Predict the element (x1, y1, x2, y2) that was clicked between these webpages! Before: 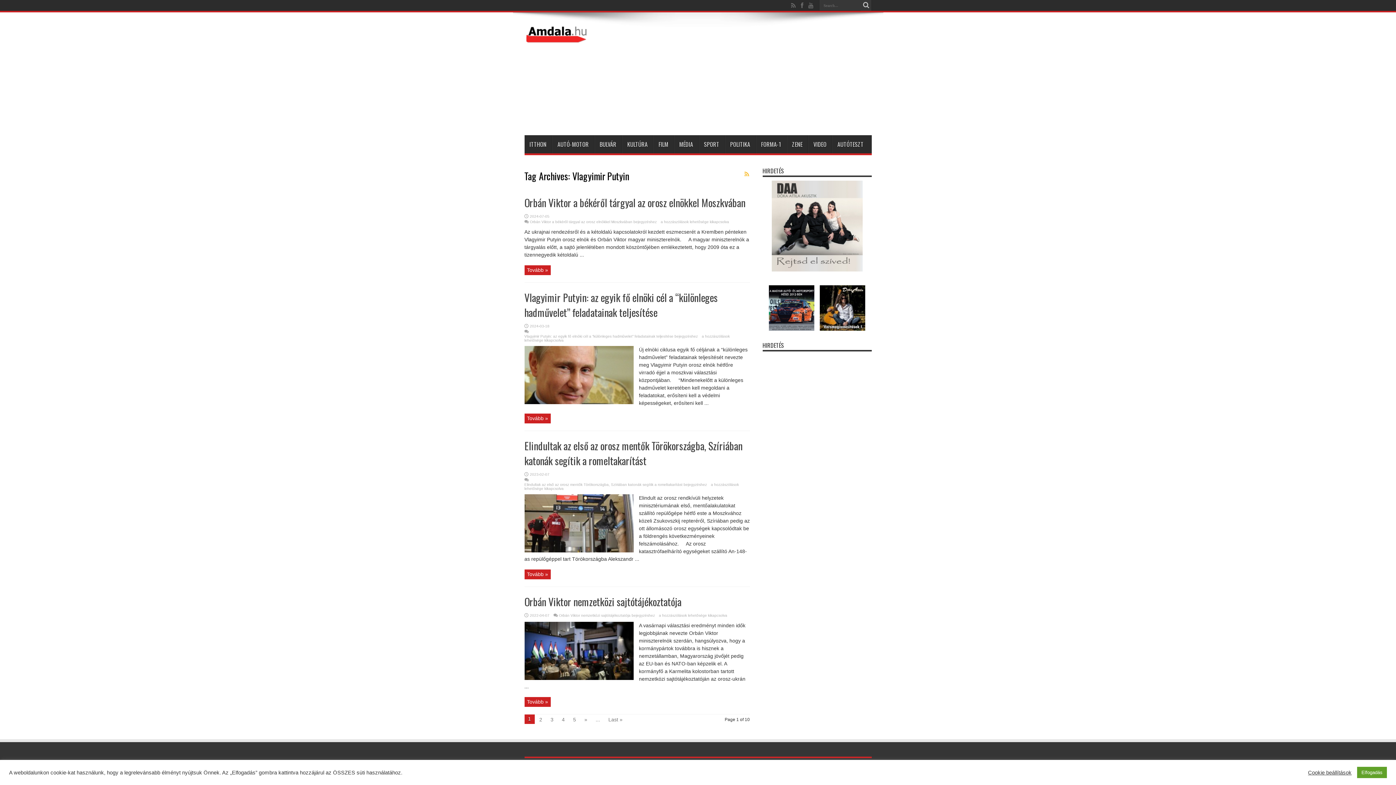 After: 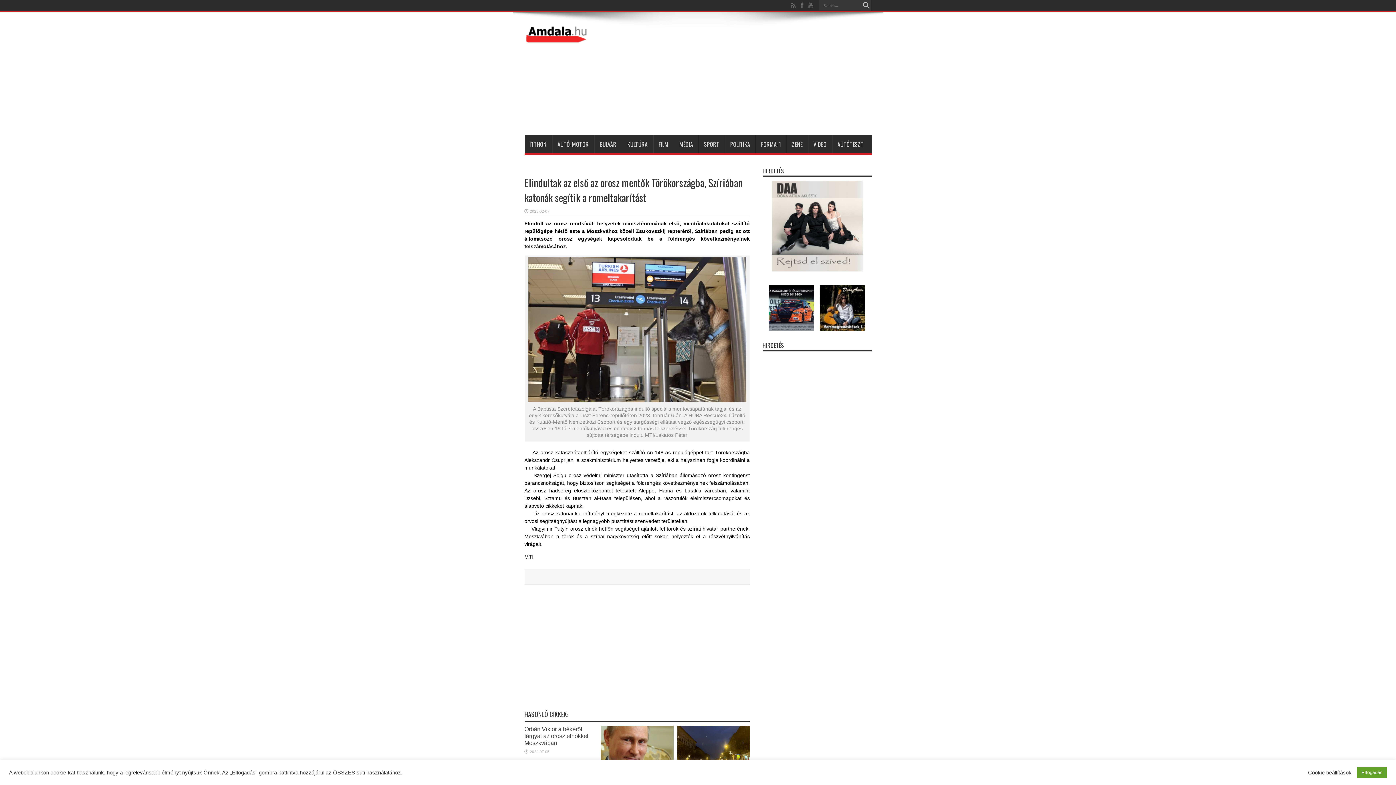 Action: bbox: (524, 548, 633, 553)